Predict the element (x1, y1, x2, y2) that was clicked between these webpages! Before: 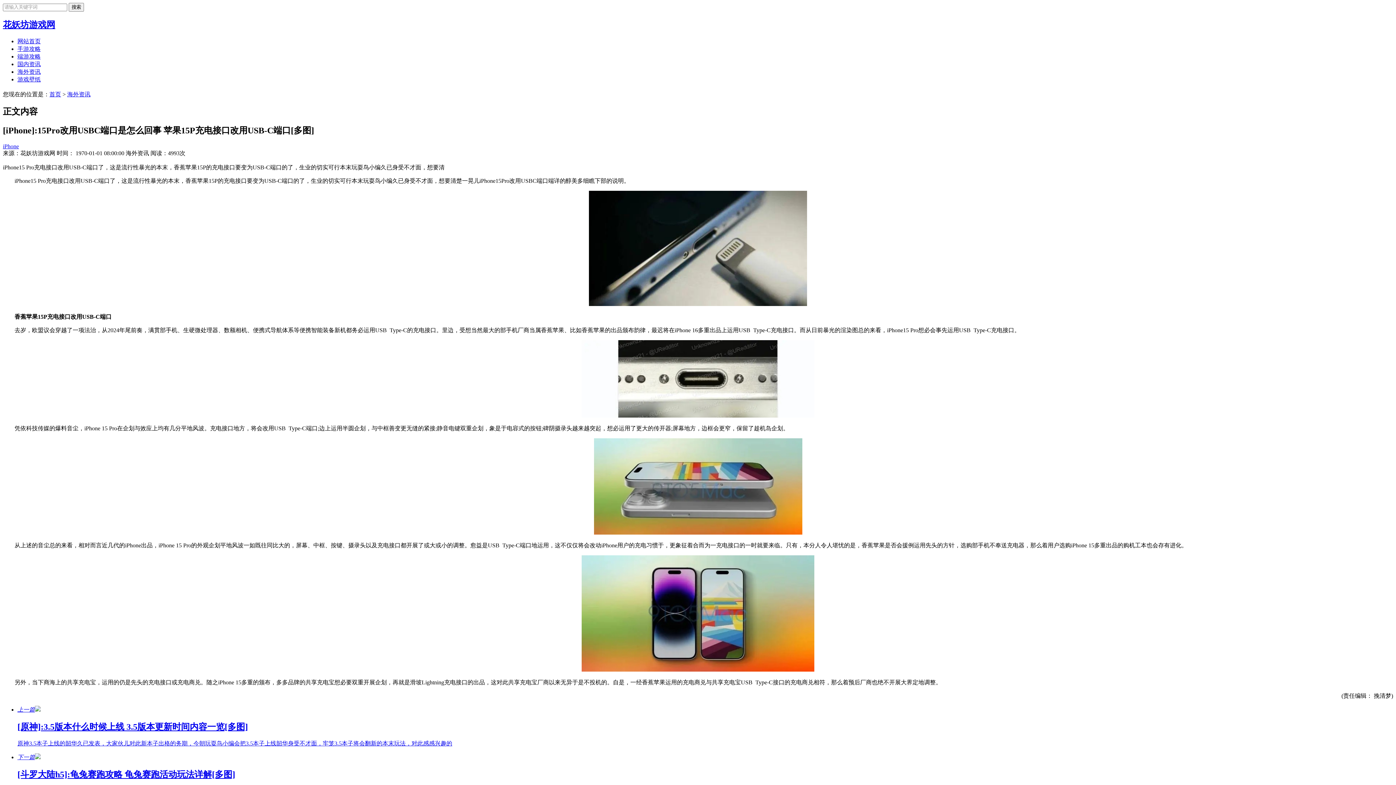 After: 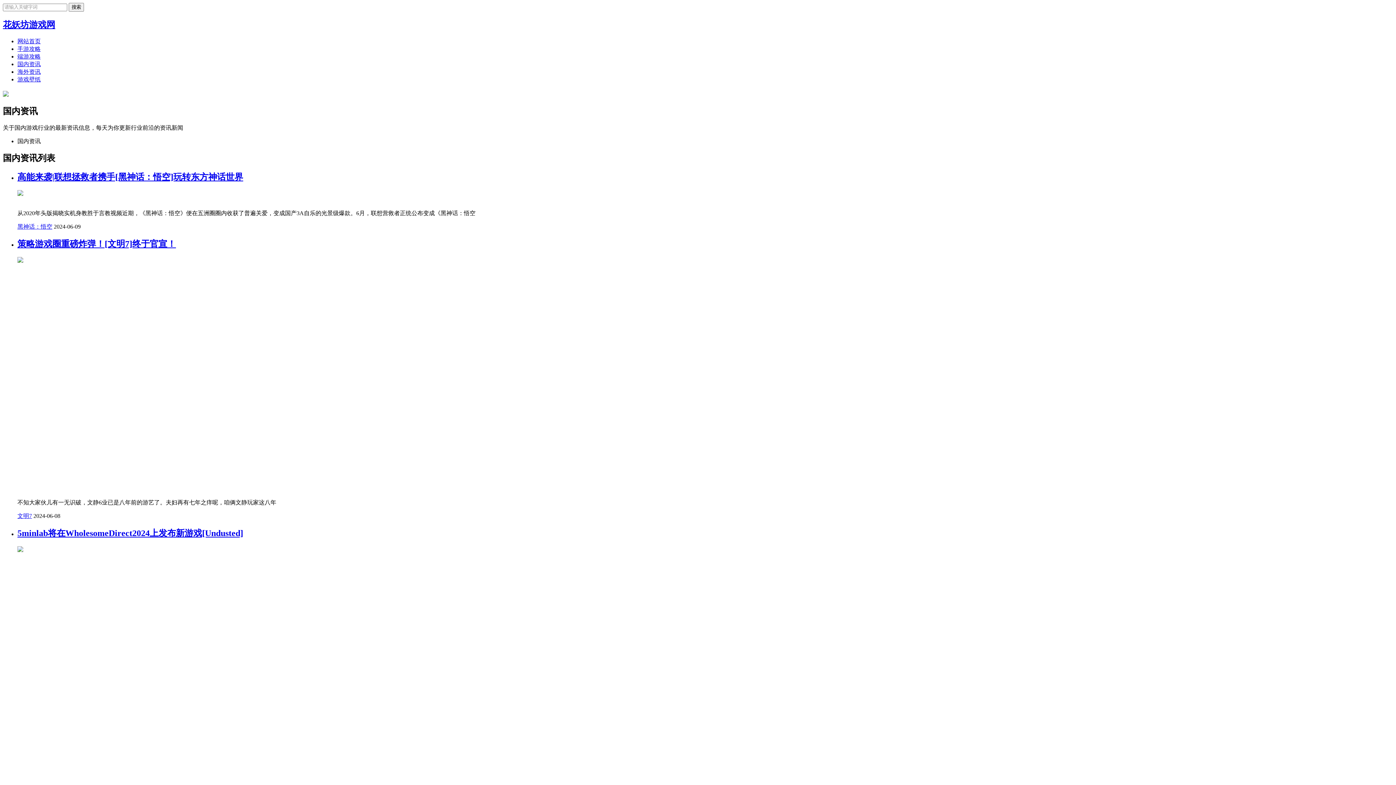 Action: bbox: (17, 61, 40, 67) label: 国内资讯